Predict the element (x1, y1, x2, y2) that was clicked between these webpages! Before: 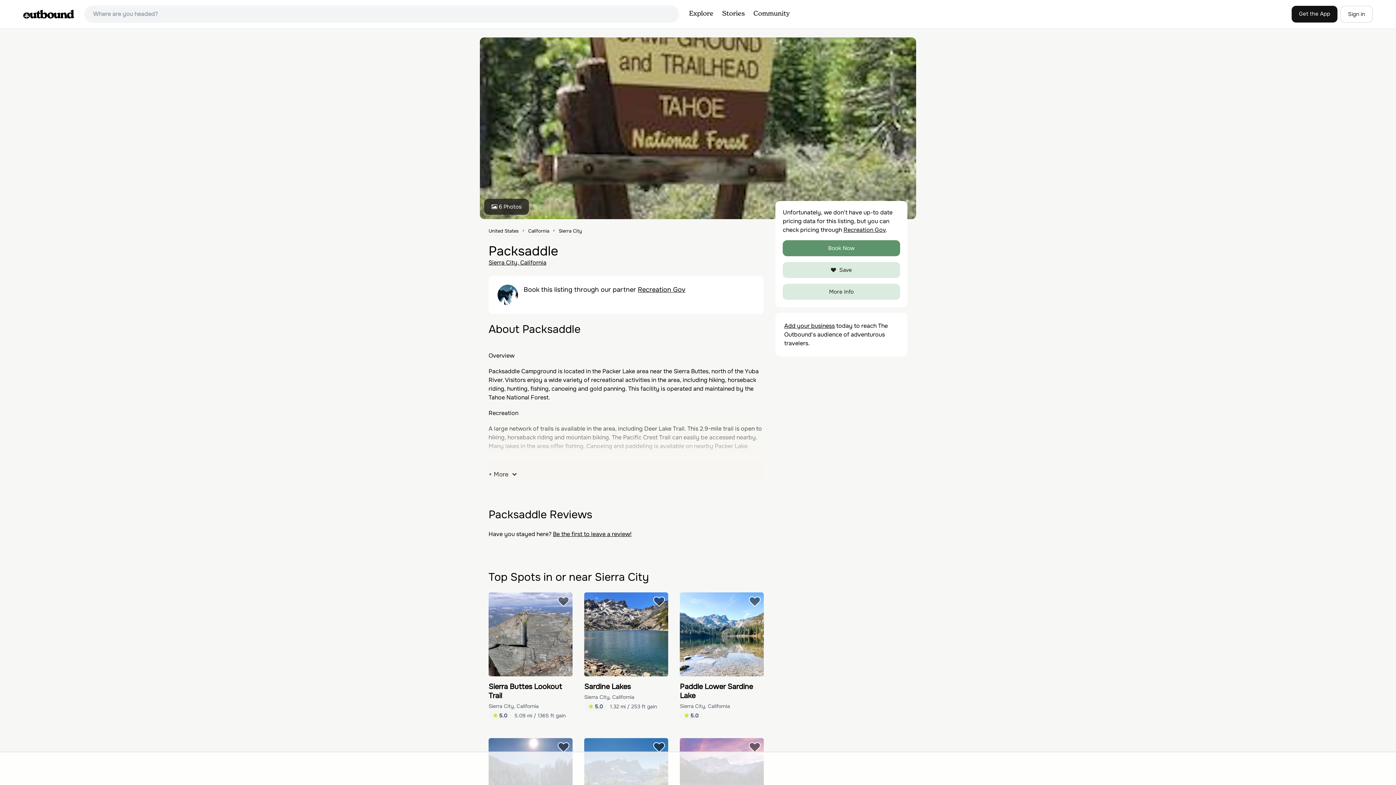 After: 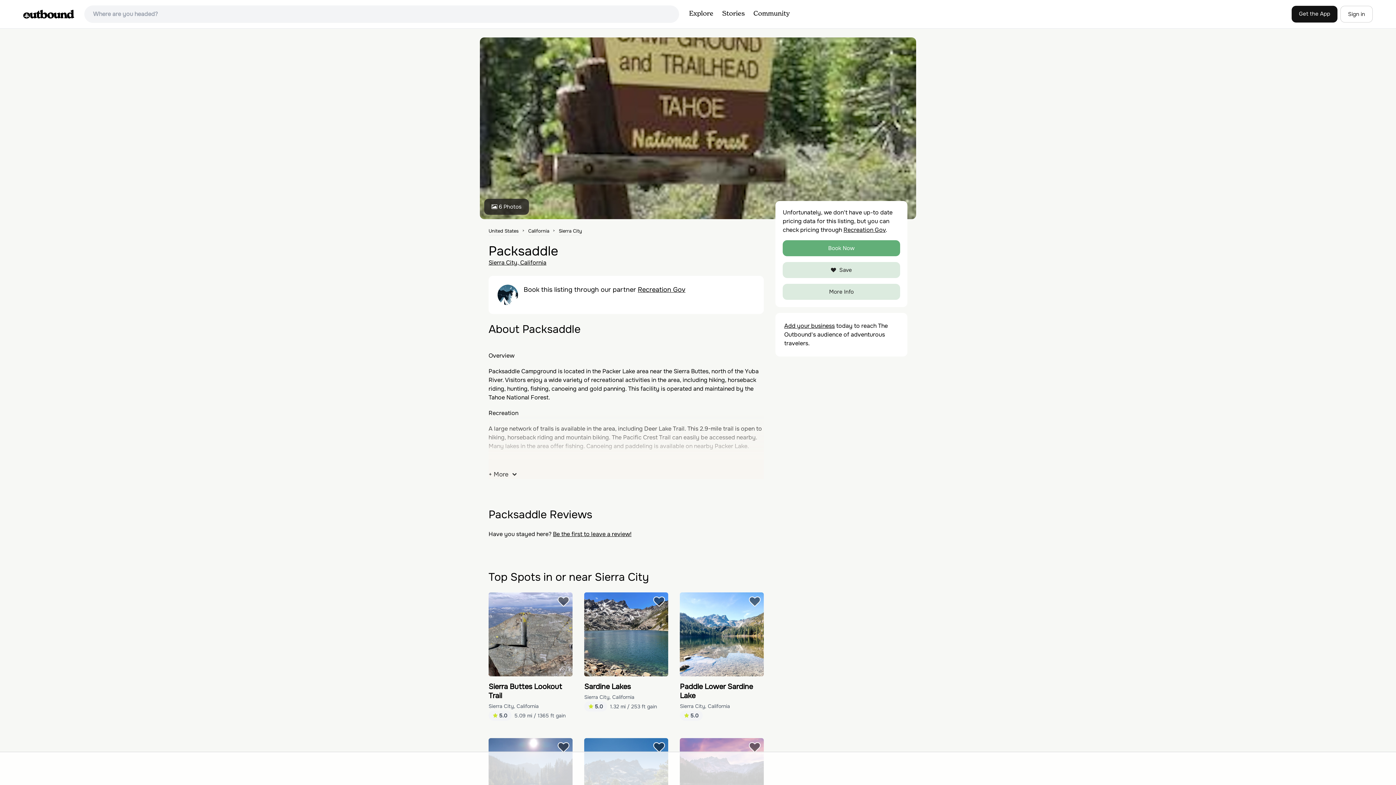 Action: label: Book Now bbox: (783, 240, 900, 256)